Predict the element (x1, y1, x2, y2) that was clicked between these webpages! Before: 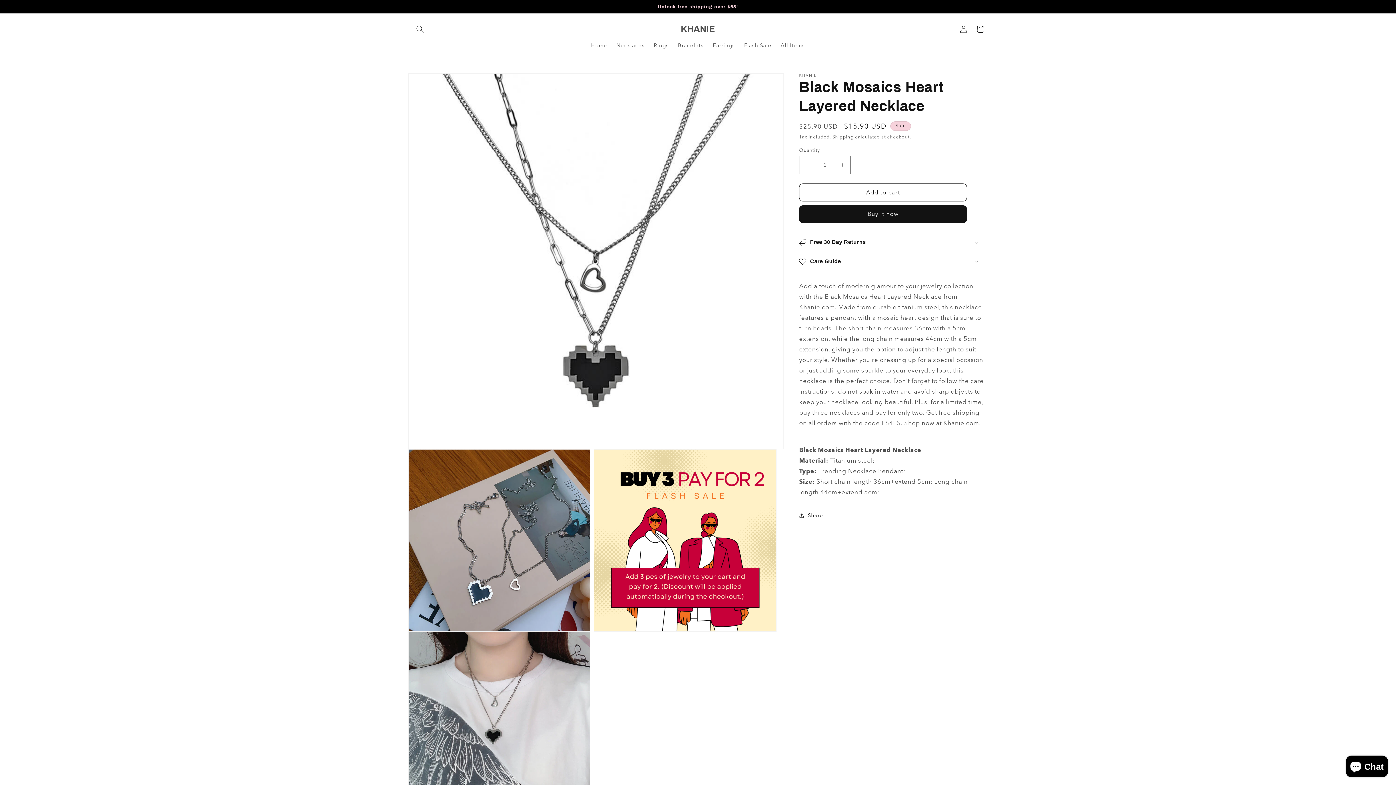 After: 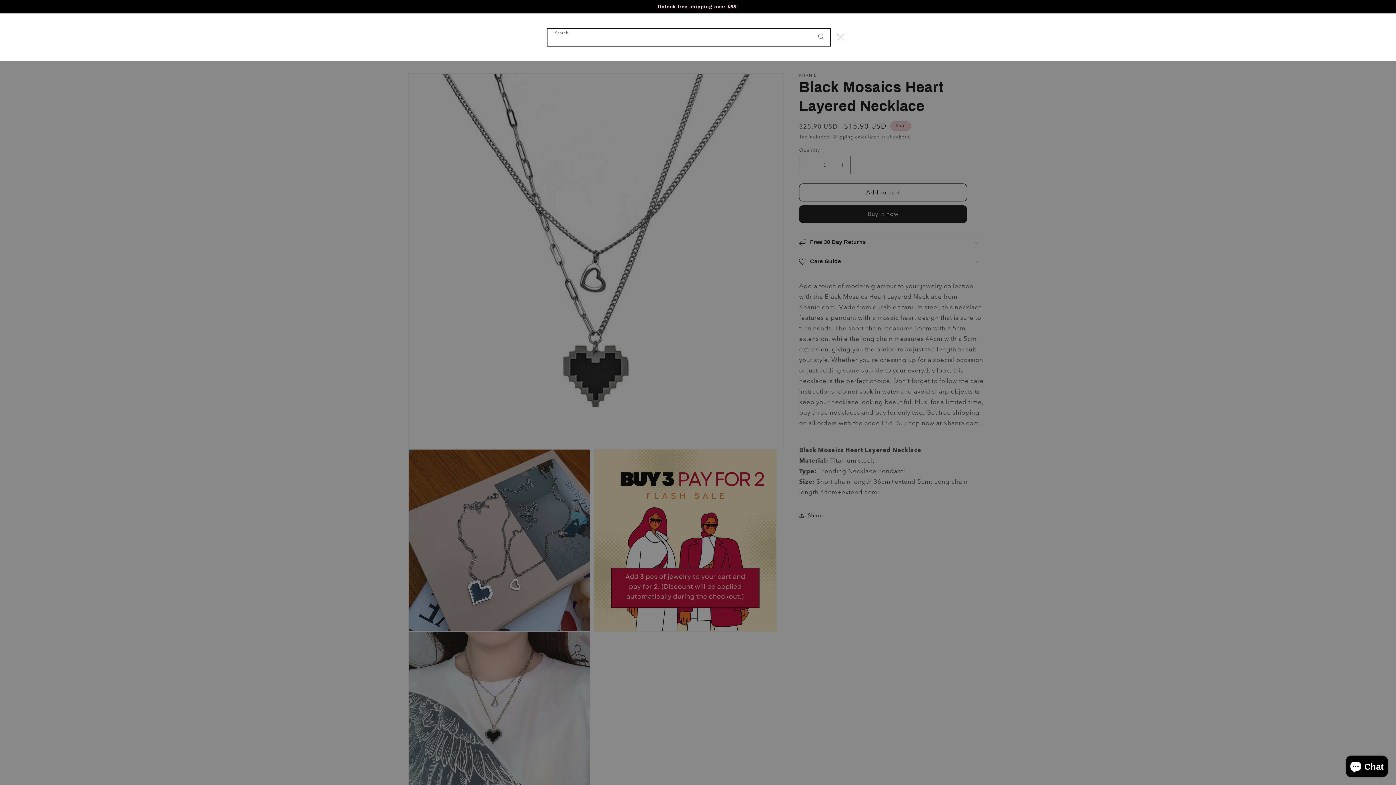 Action: bbox: (411, 20, 428, 37) label: Search